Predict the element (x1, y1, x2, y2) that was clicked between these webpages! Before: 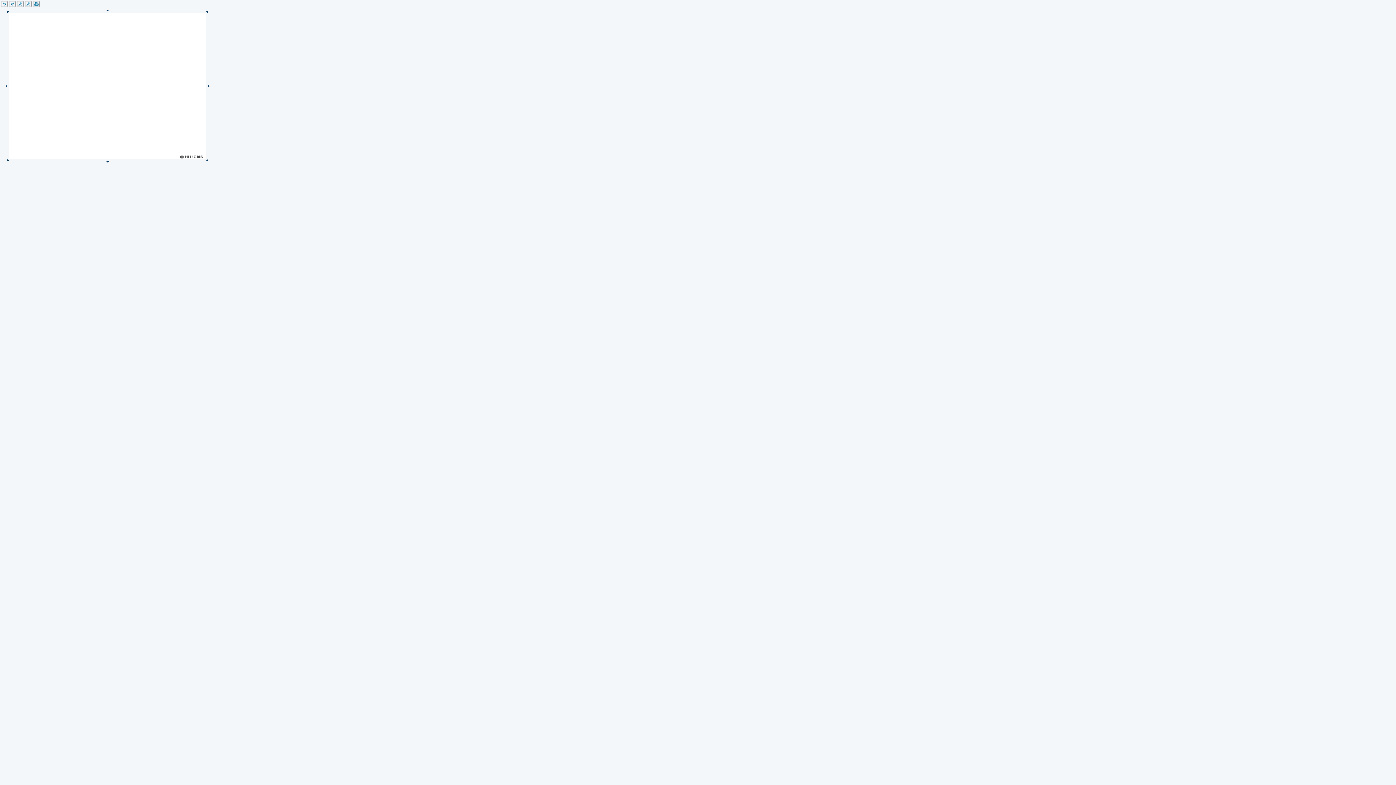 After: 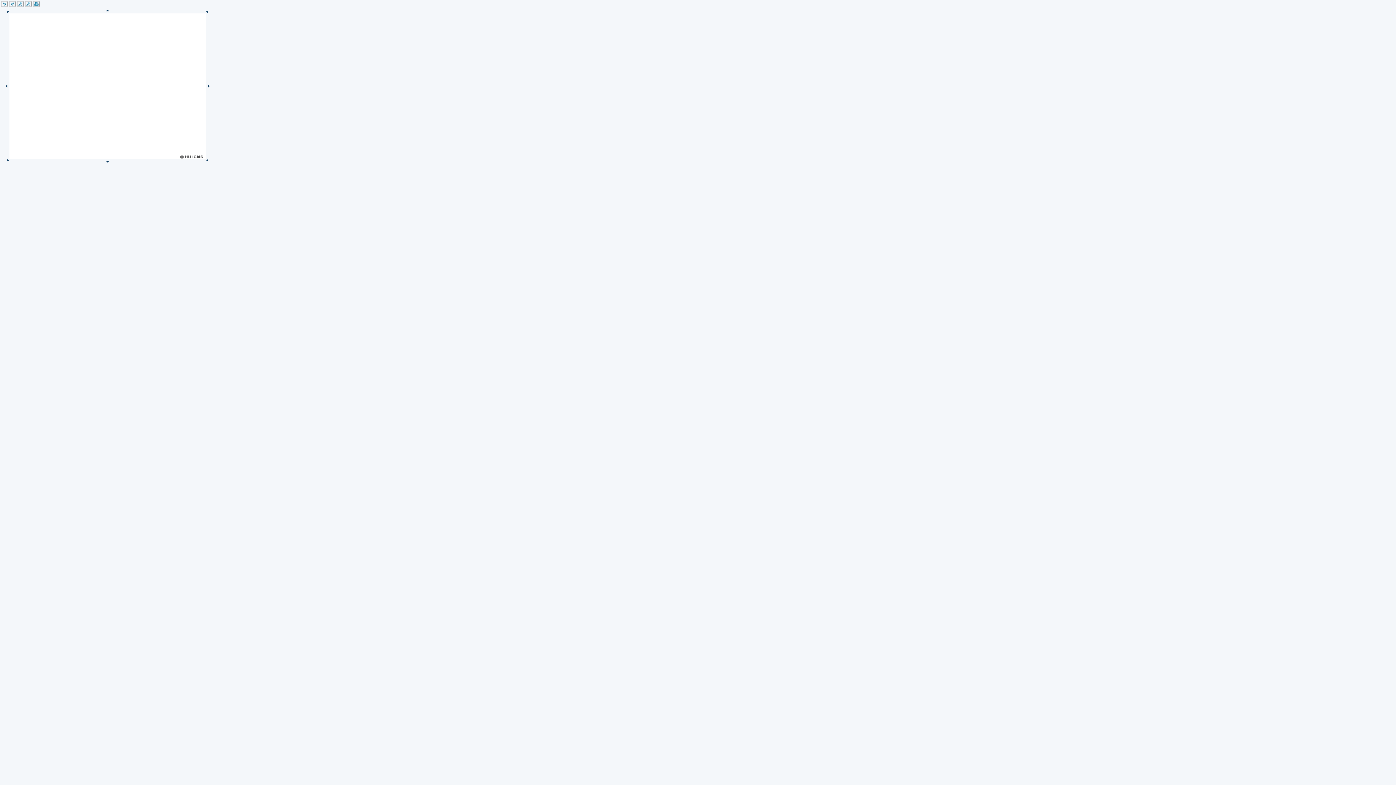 Action: bbox: (105, 162, 109, 166)